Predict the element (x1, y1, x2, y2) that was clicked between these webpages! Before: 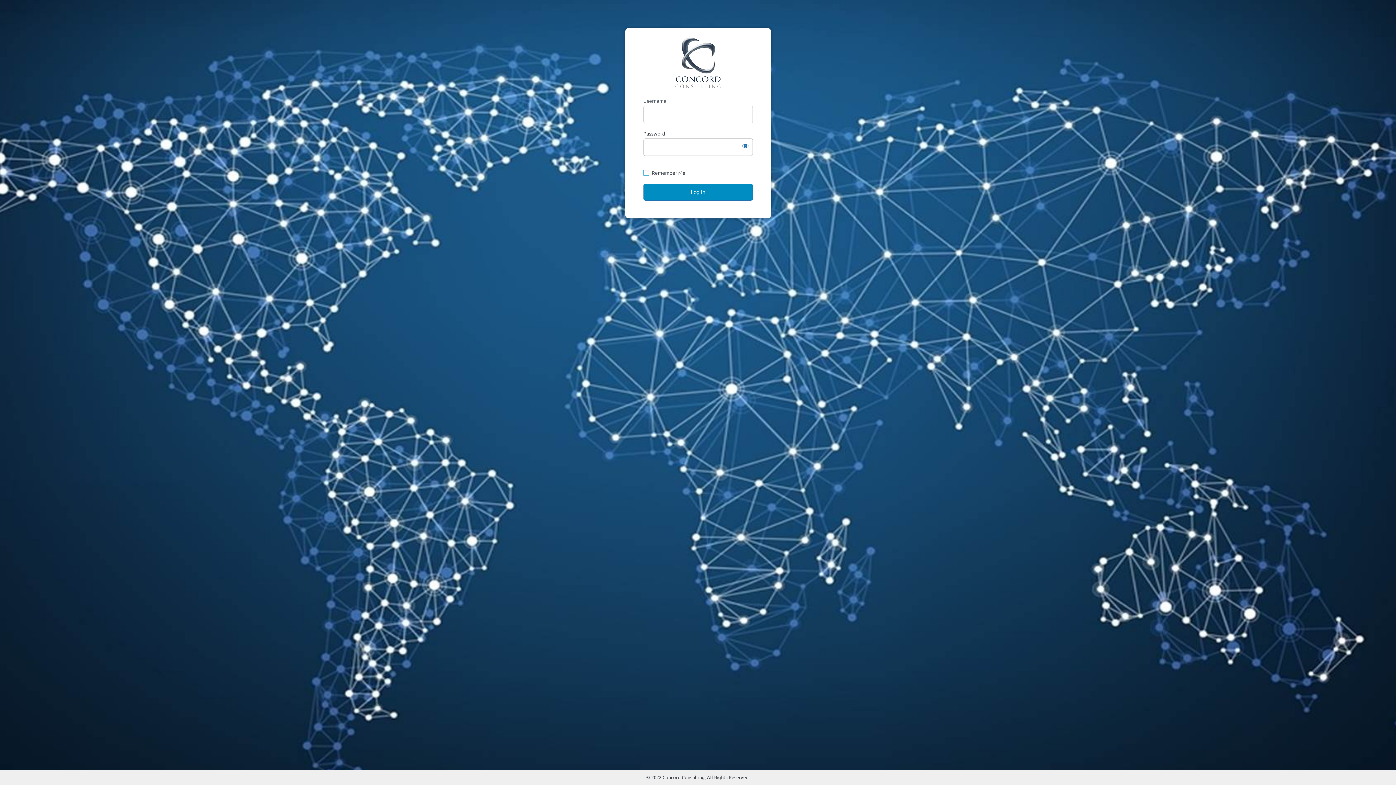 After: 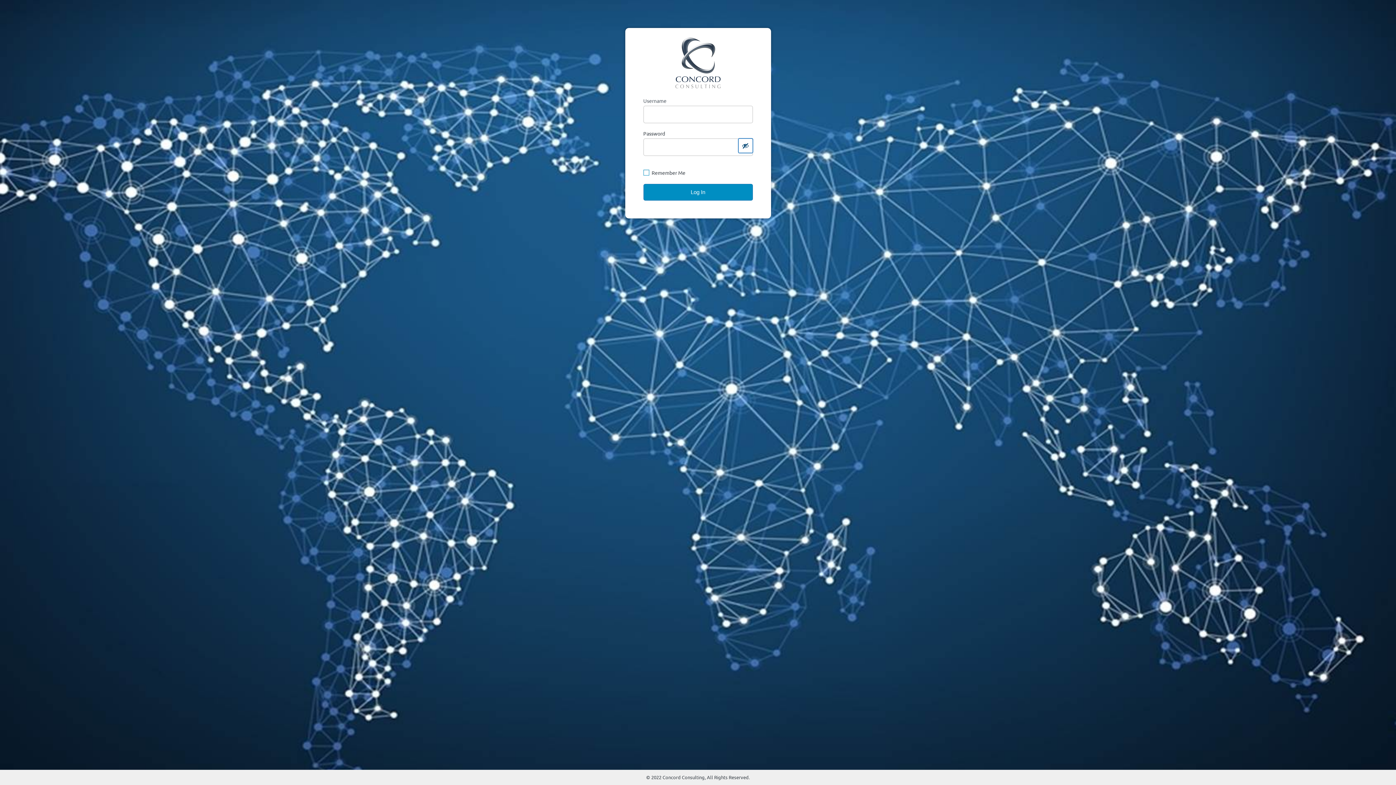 Action: label: Show password bbox: (738, 138, 752, 153)